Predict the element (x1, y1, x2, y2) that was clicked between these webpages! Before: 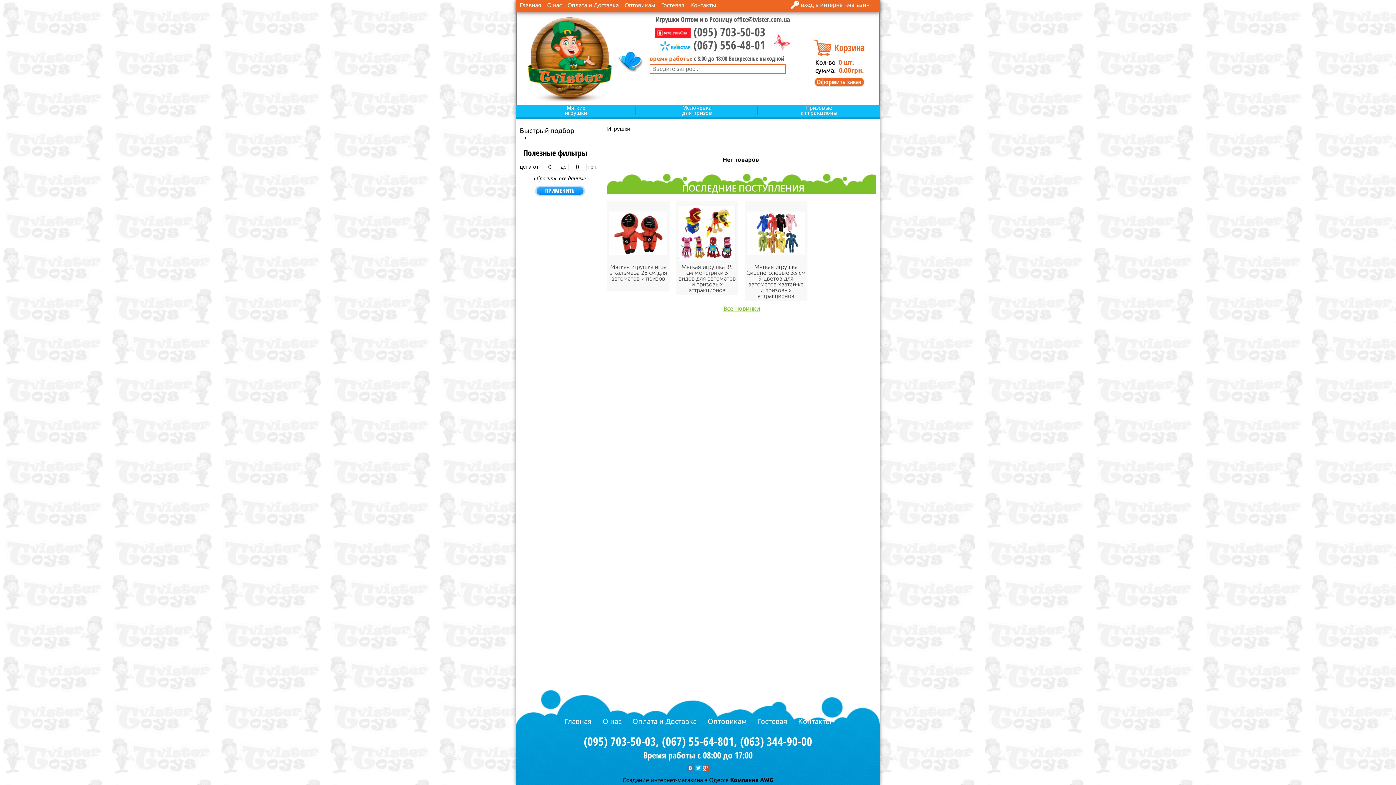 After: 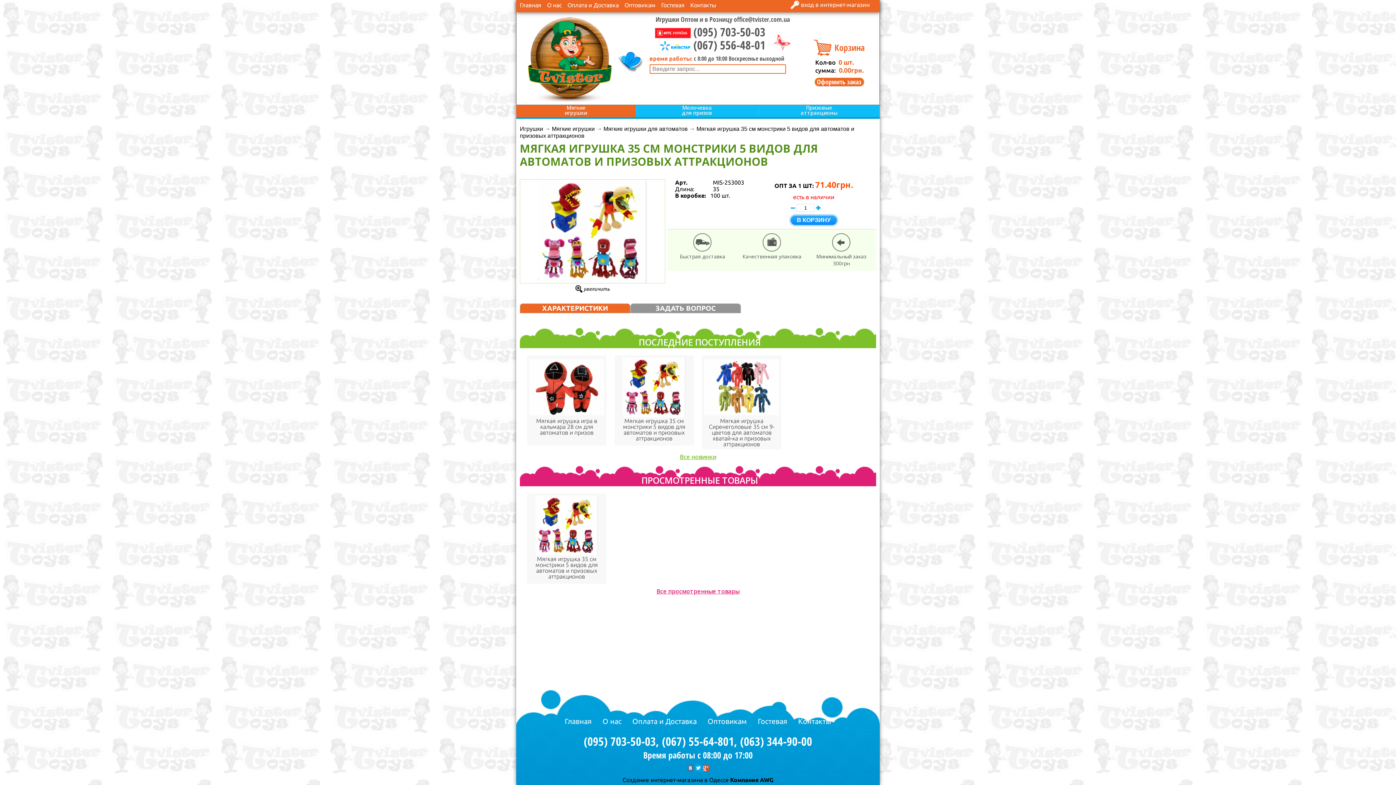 Action: label: Мягкая игрушка 35 см монстрики 5 видов для автоматов и призовых аттракционов bbox: (678, 263, 736, 293)